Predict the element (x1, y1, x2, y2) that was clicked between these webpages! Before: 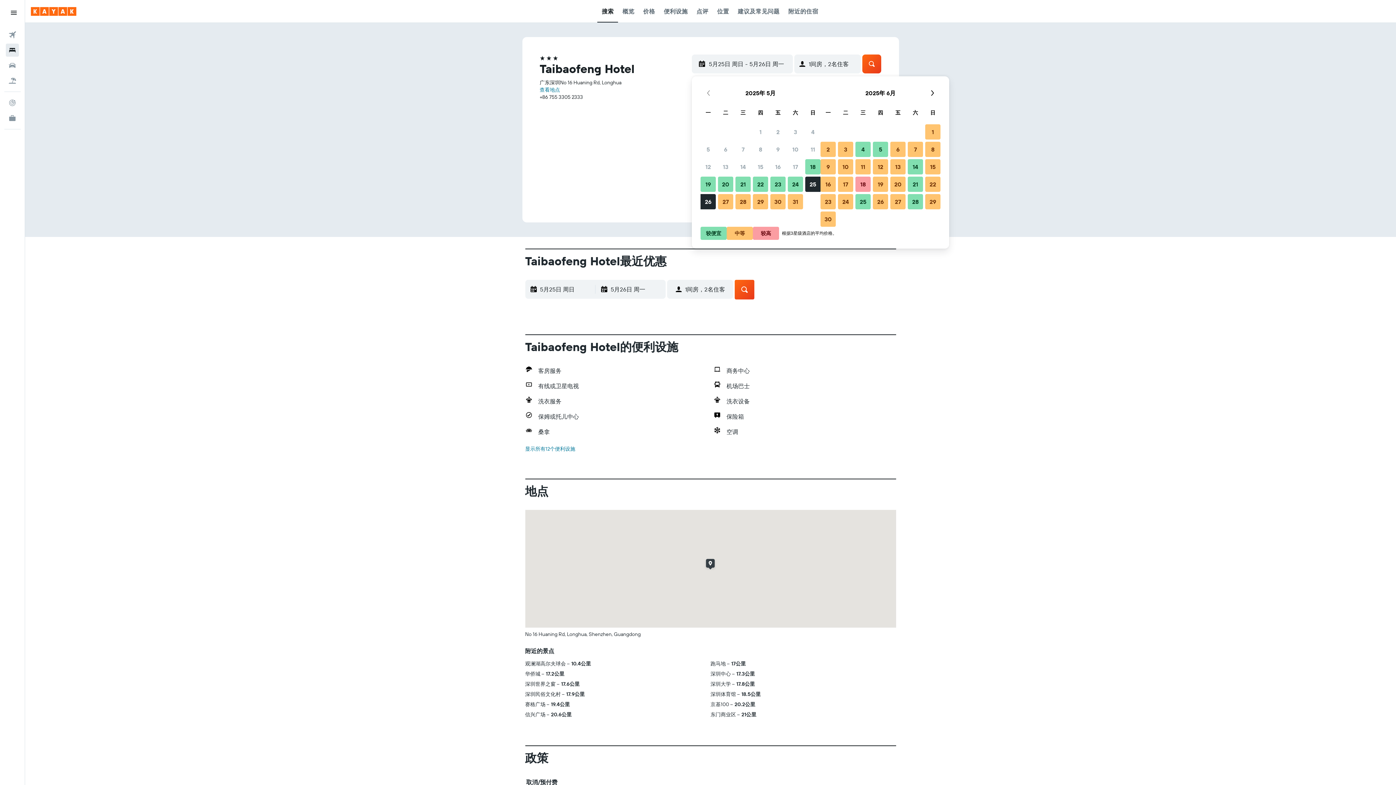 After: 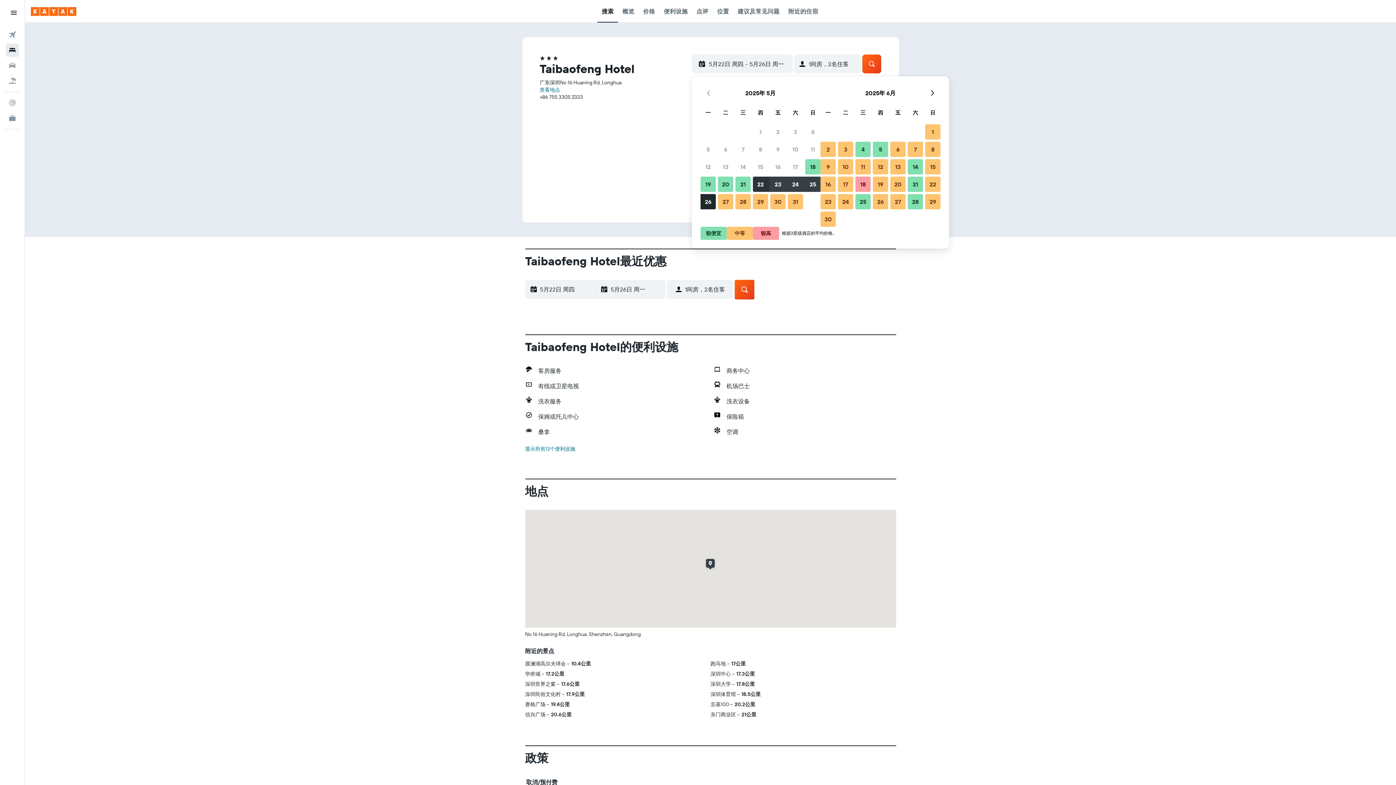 Action: bbox: (752, 175, 769, 193) label: 2025年5月22日 较便宜